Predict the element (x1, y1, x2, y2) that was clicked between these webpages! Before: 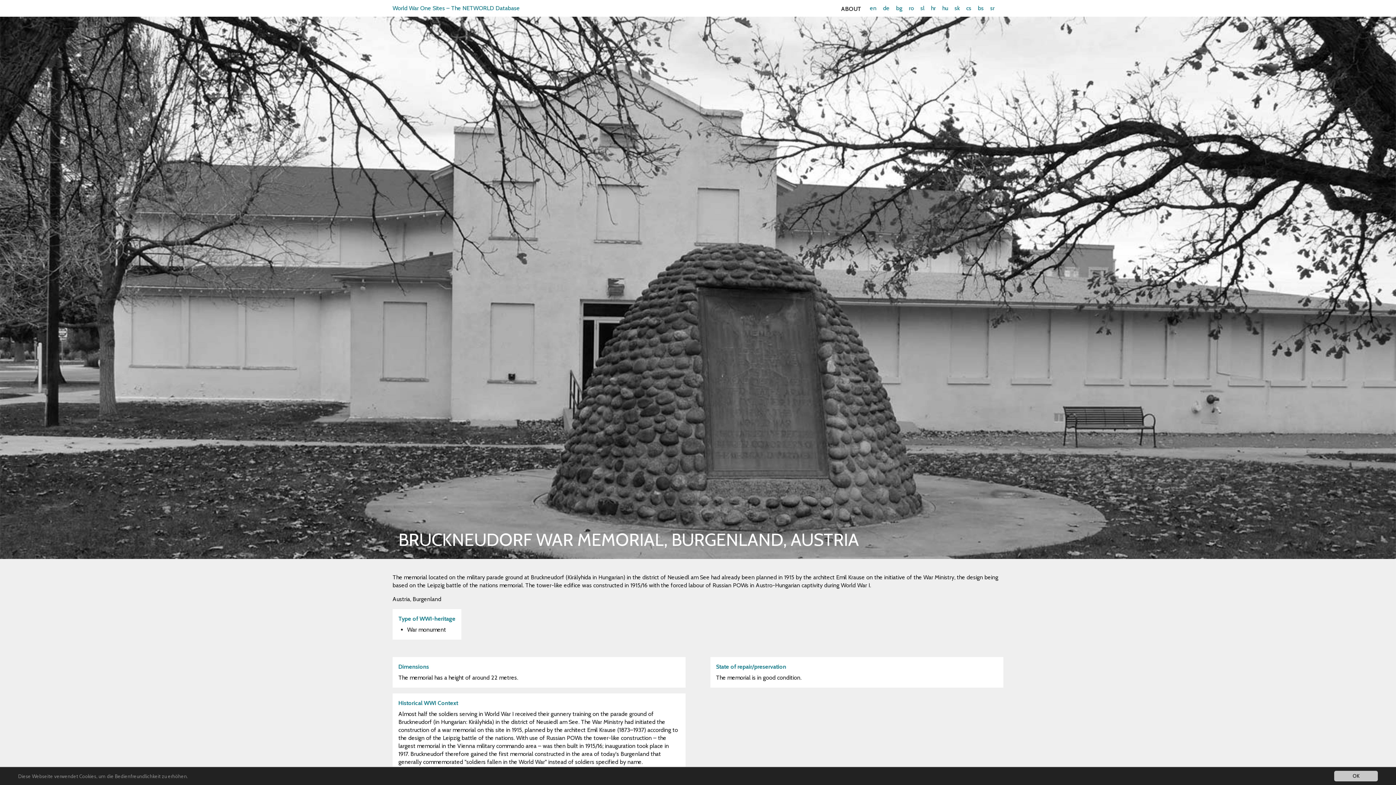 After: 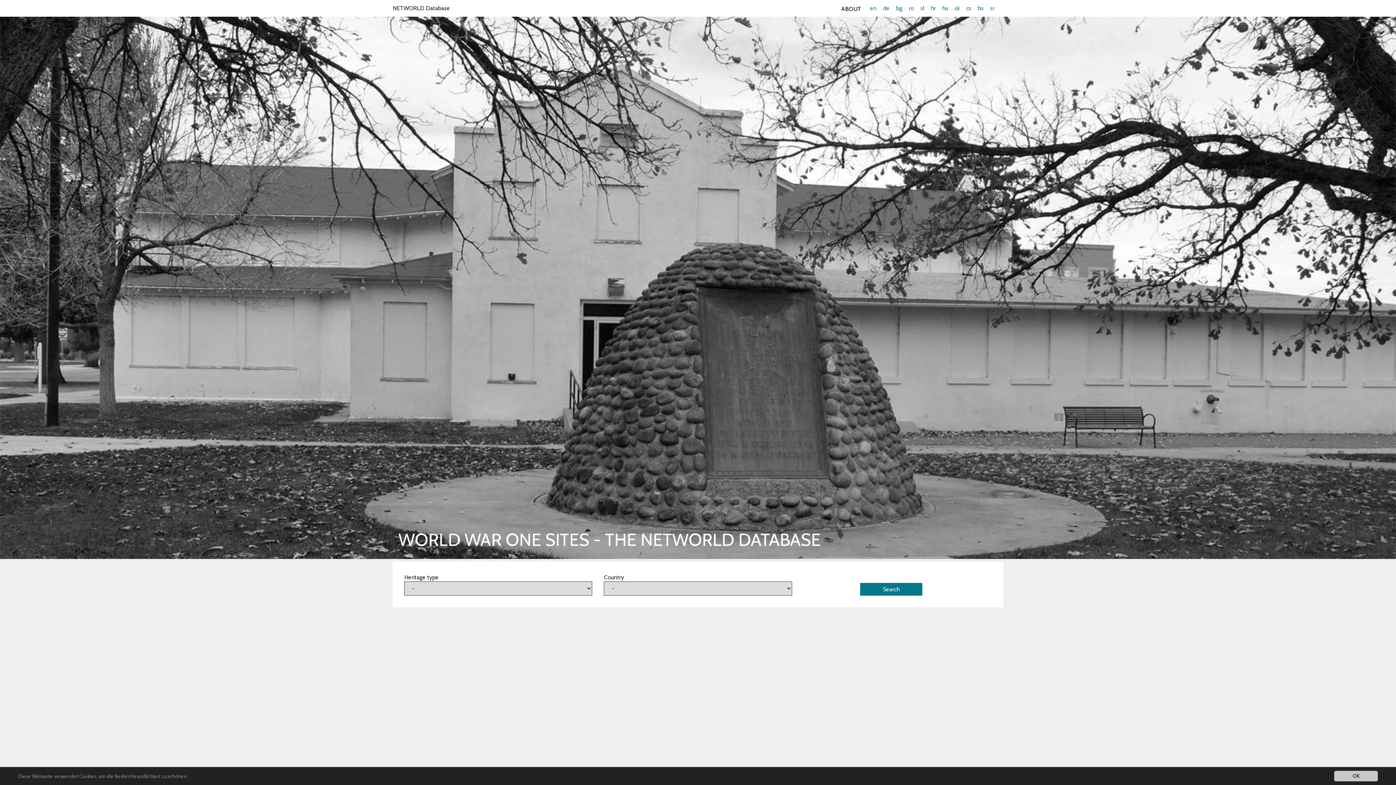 Action: bbox: (987, 4, 997, 11) label: sr